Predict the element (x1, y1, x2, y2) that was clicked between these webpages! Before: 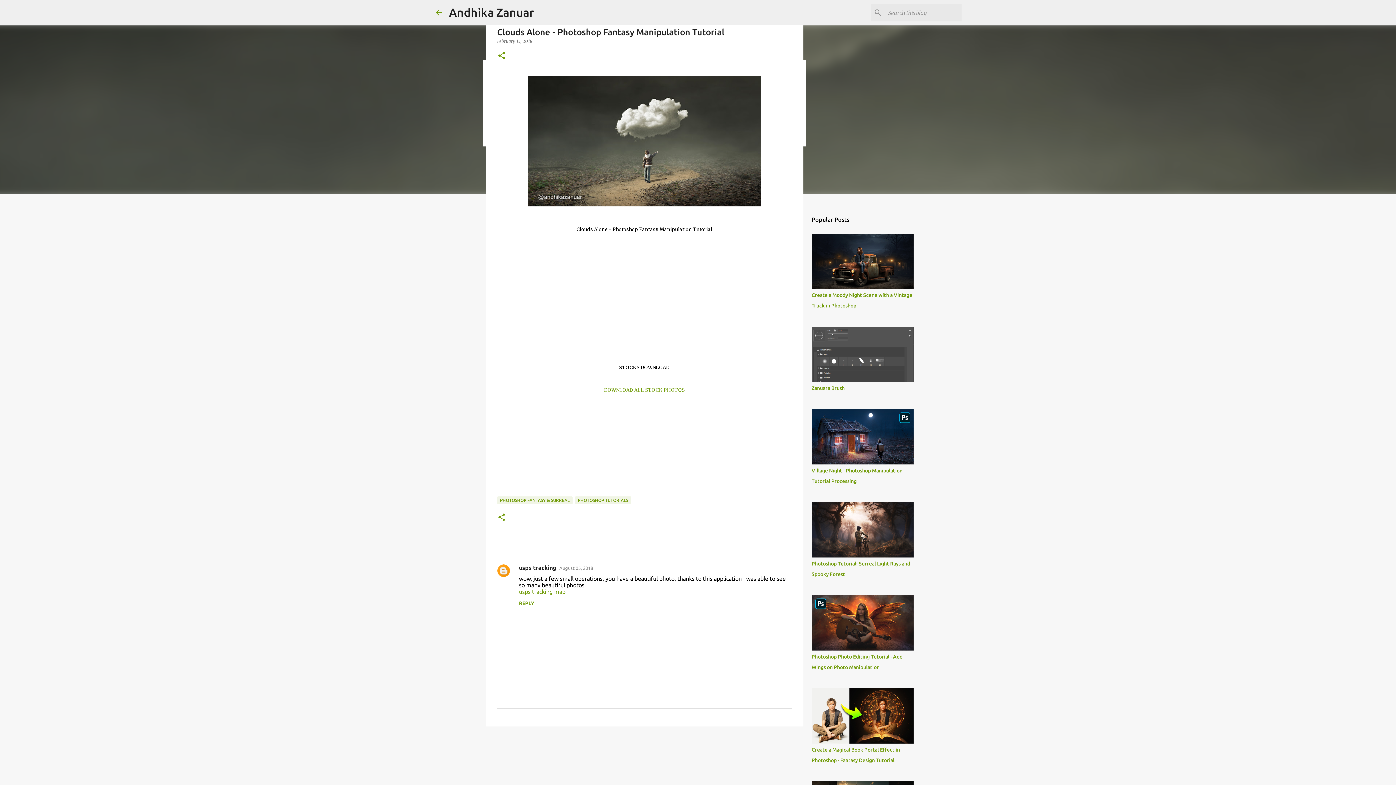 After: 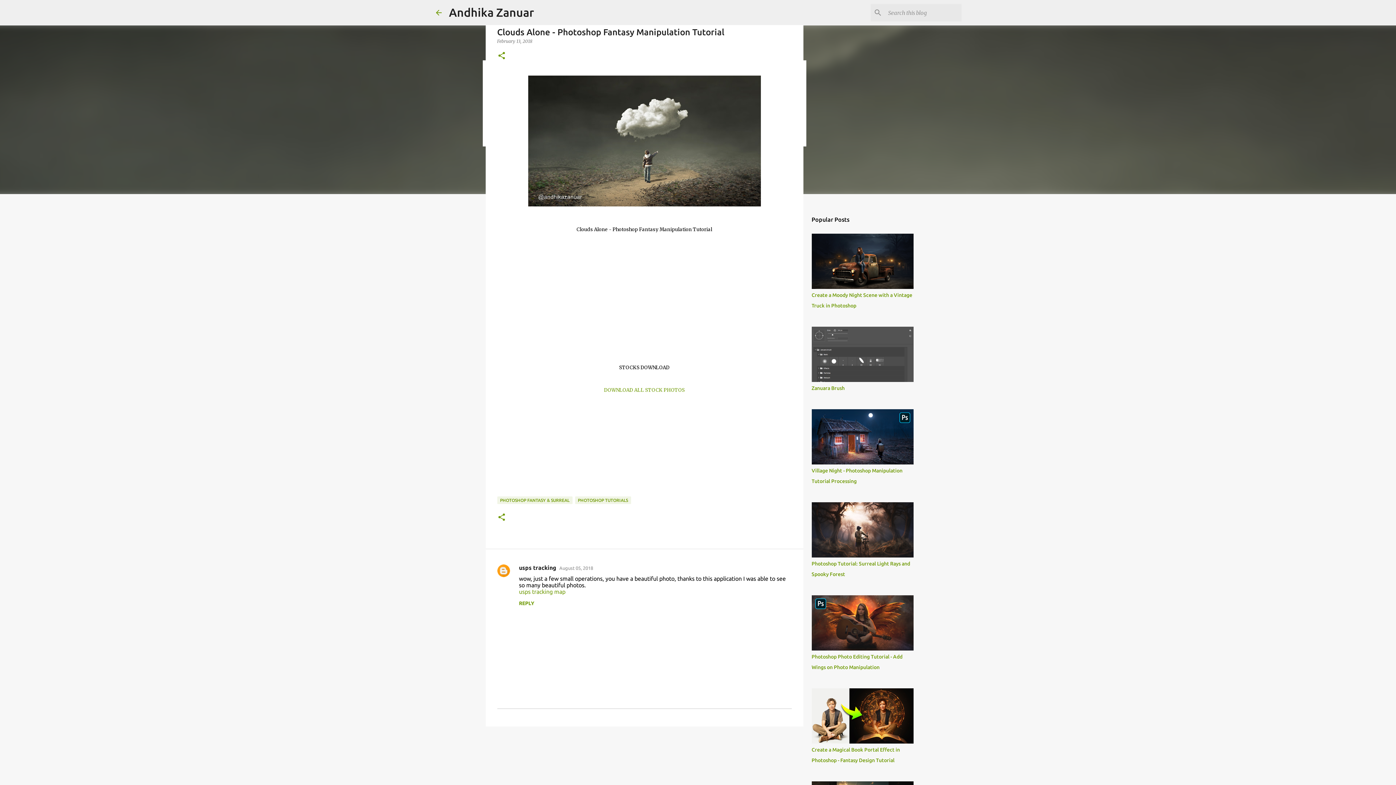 Action: bbox: (604, 387, 684, 393) label: DOWNLOAD ALL STOCK PHOTOS